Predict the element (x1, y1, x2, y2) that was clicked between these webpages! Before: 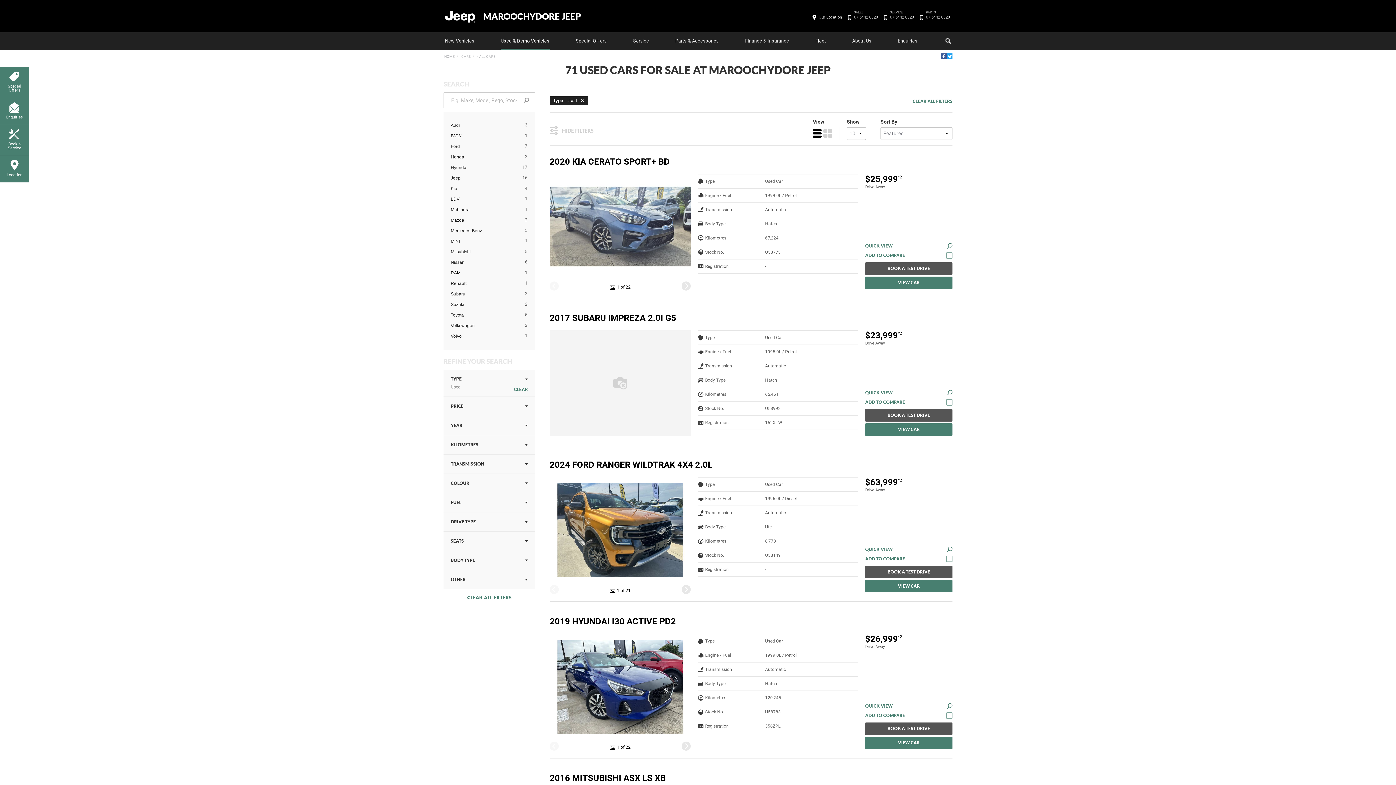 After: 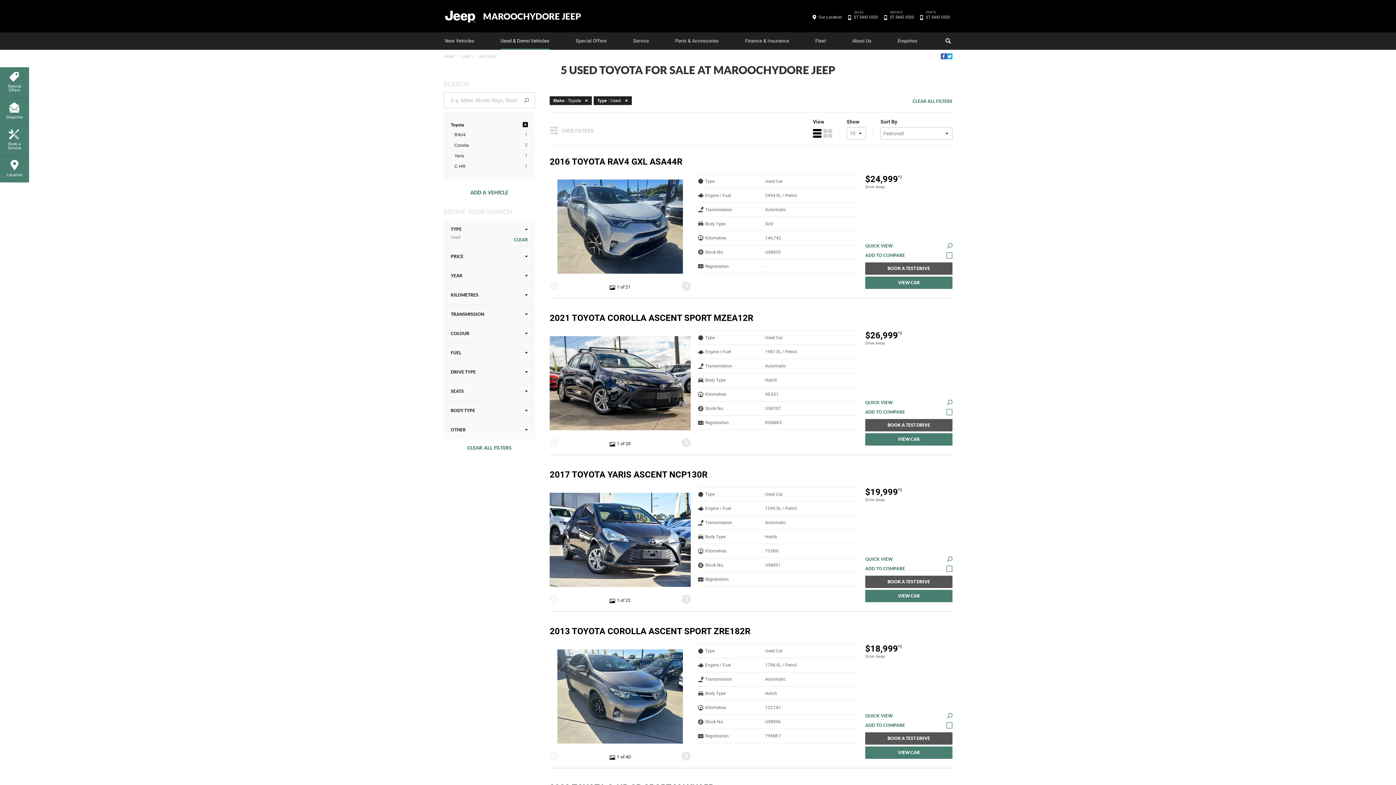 Action: bbox: (450, 310, 517, 319) label: Toyota